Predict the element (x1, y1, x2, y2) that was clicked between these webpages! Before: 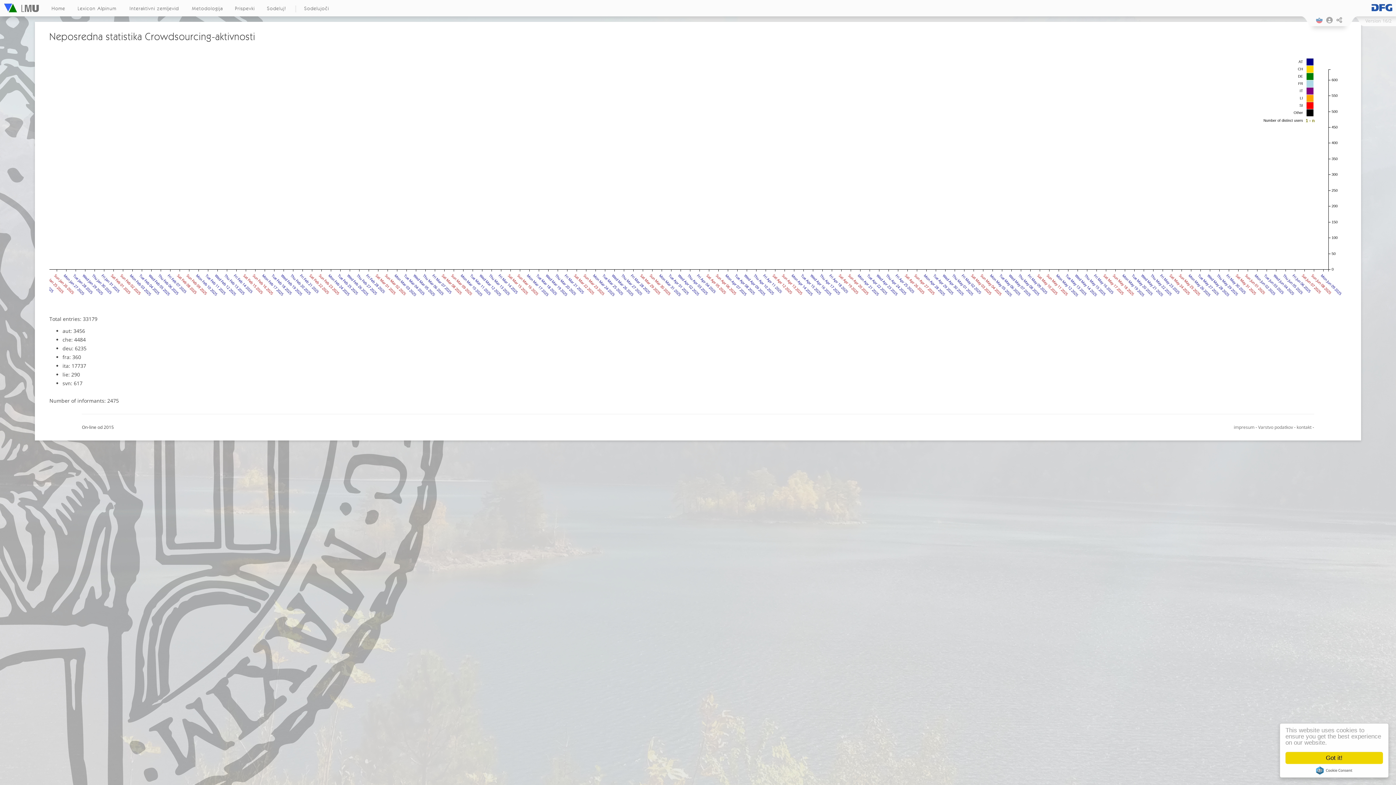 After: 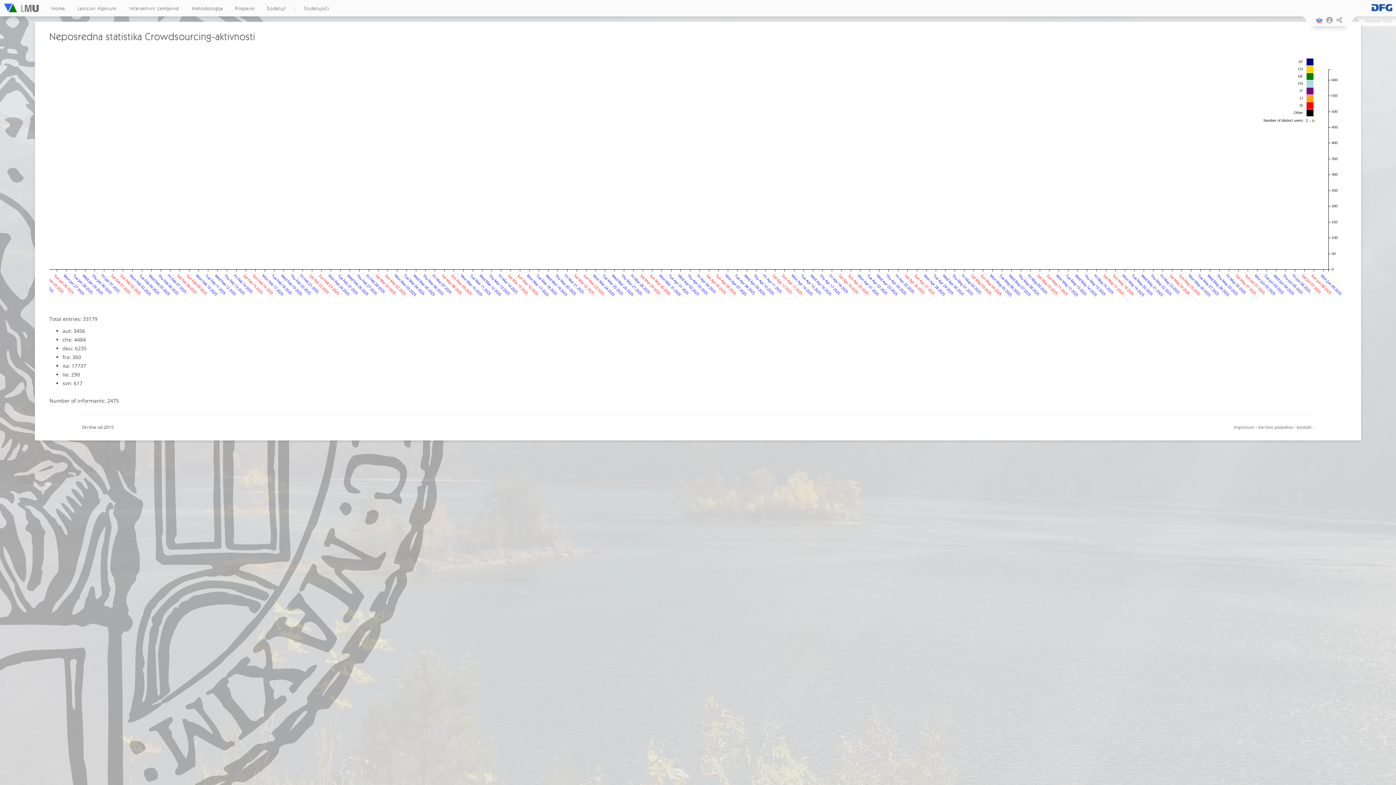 Action: label: Got it! bbox: (1285, 752, 1383, 764)